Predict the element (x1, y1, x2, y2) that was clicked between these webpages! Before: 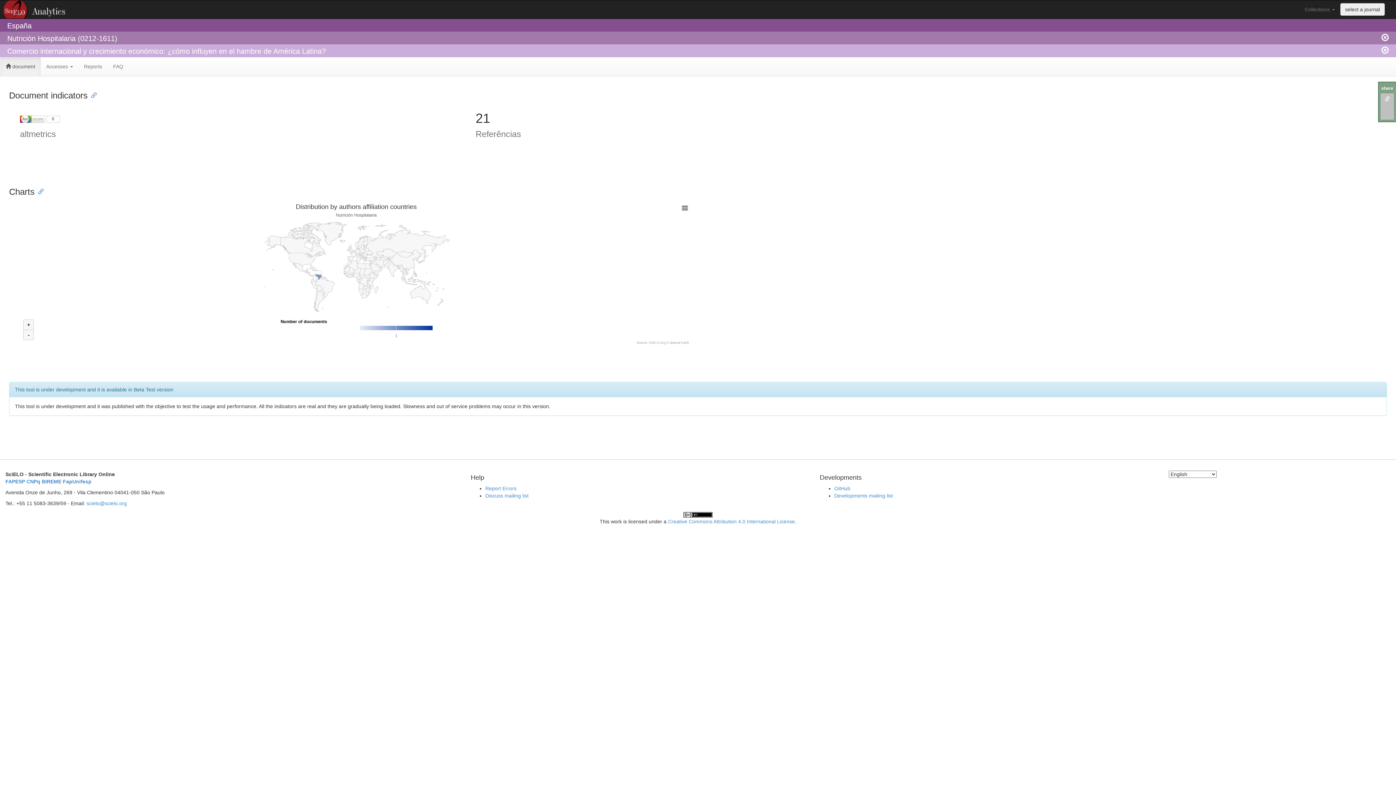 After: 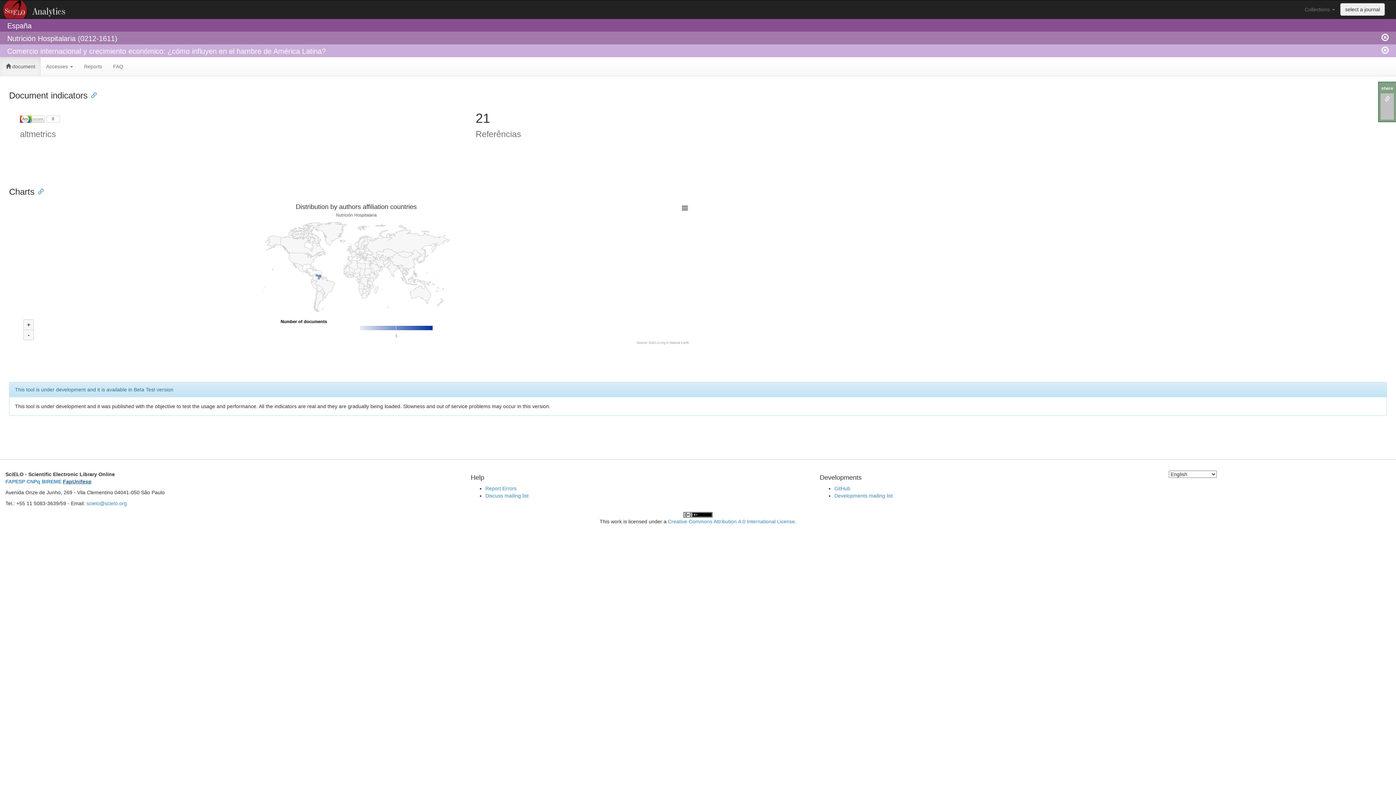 Action: label: FapUnifesp bbox: (62, 478, 91, 484)